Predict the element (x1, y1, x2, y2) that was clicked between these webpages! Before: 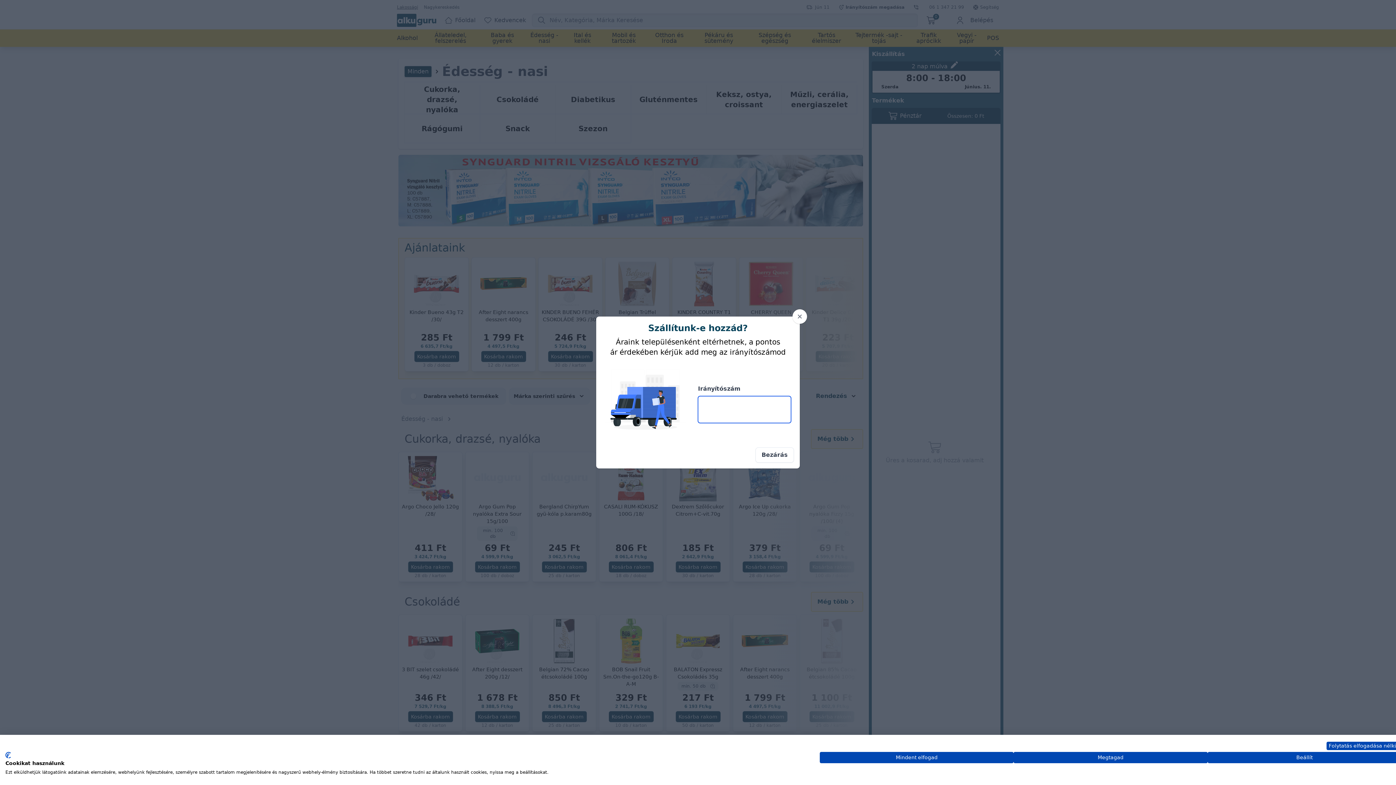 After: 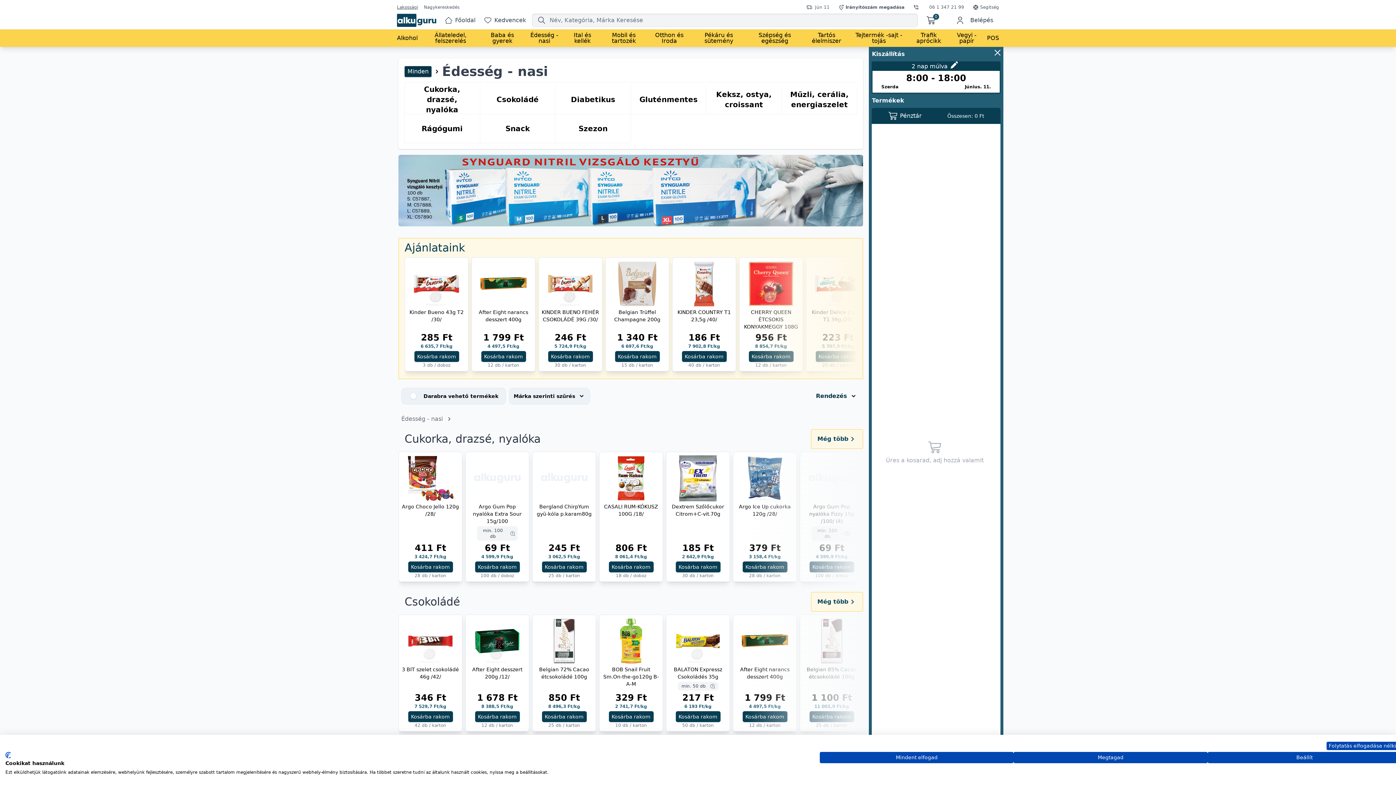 Action: label: Bezárás bbox: (755, 429, 794, 444)